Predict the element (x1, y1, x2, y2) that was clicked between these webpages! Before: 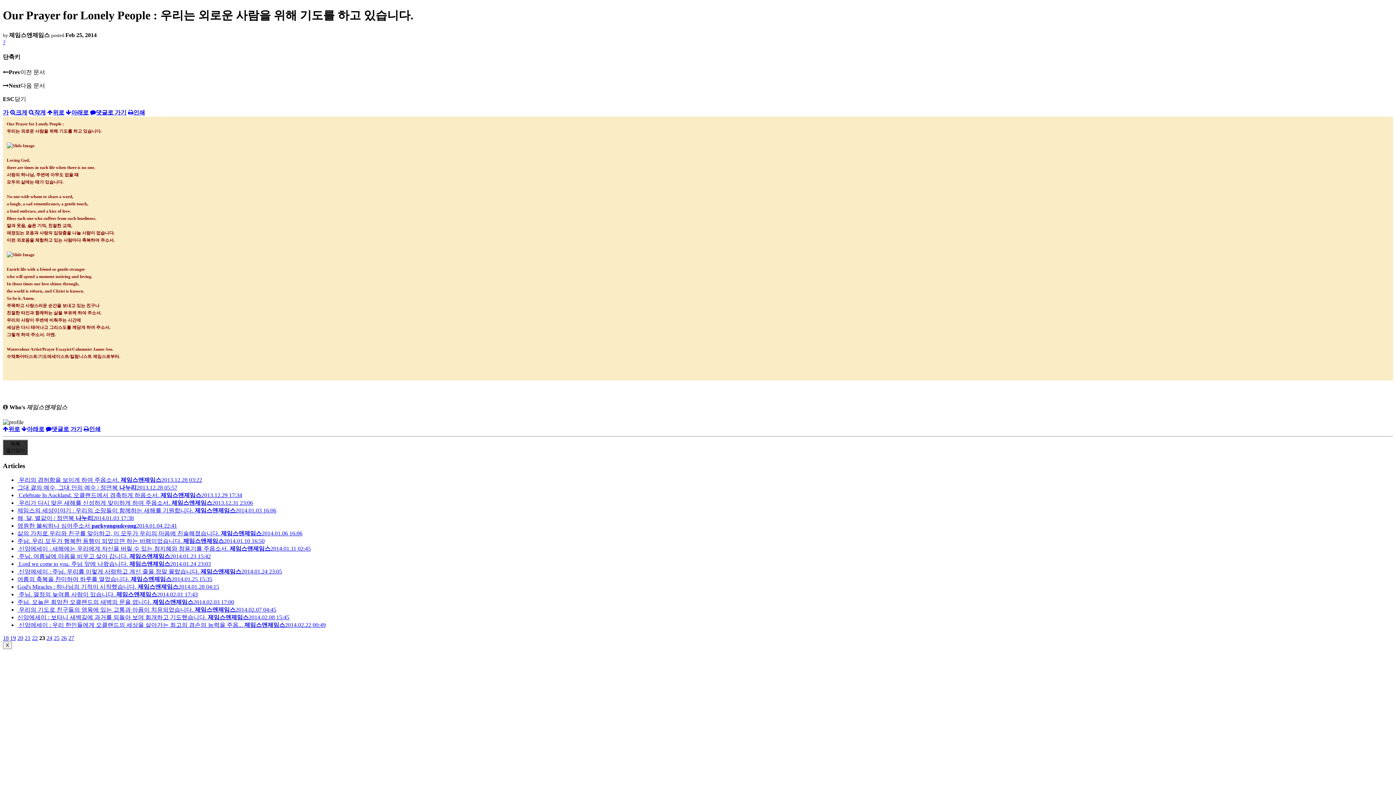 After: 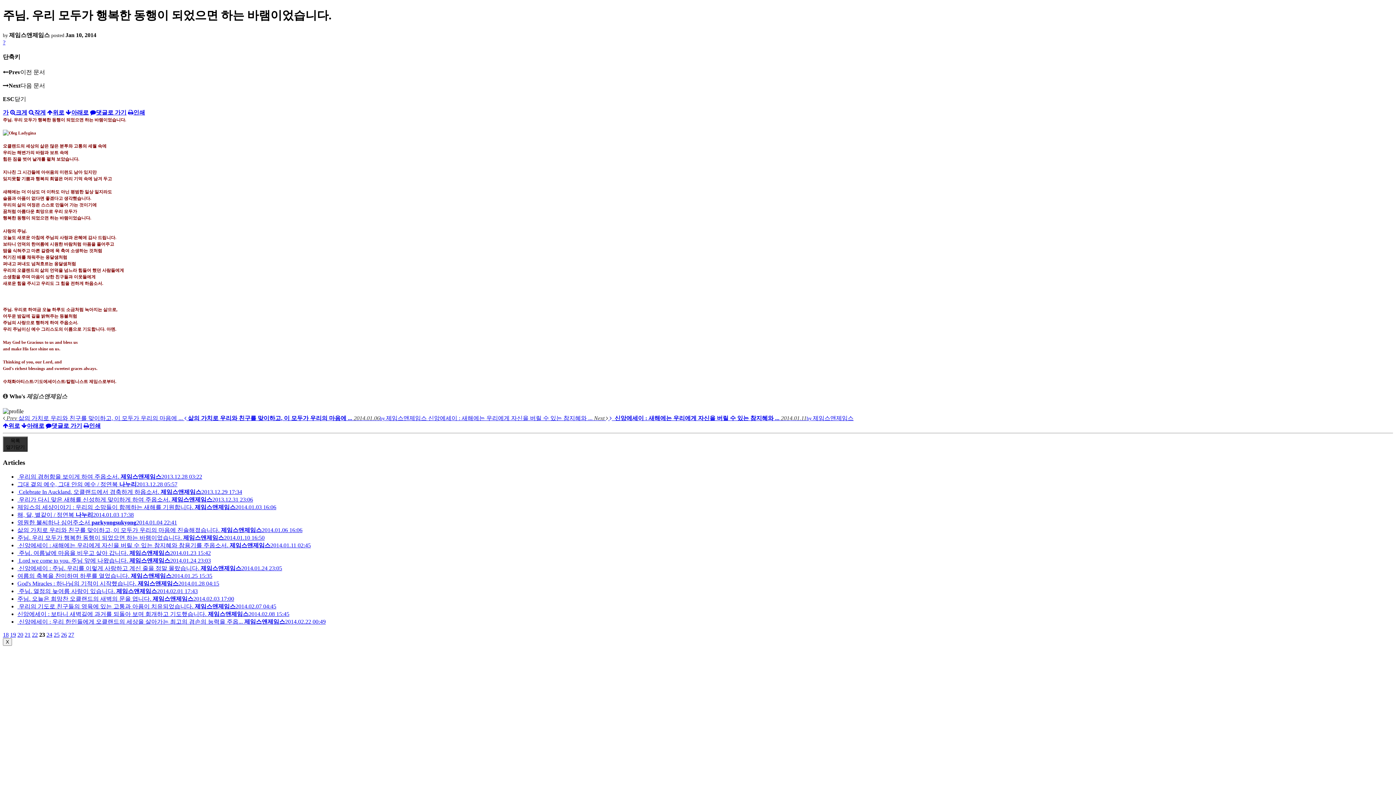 Action: bbox: (17, 538, 264, 544) label: 주님. 우리 모두가 행복한 동행이 되었으면 하는 바램이었습니다. 제임스앤제임스2014.01.10 16:50